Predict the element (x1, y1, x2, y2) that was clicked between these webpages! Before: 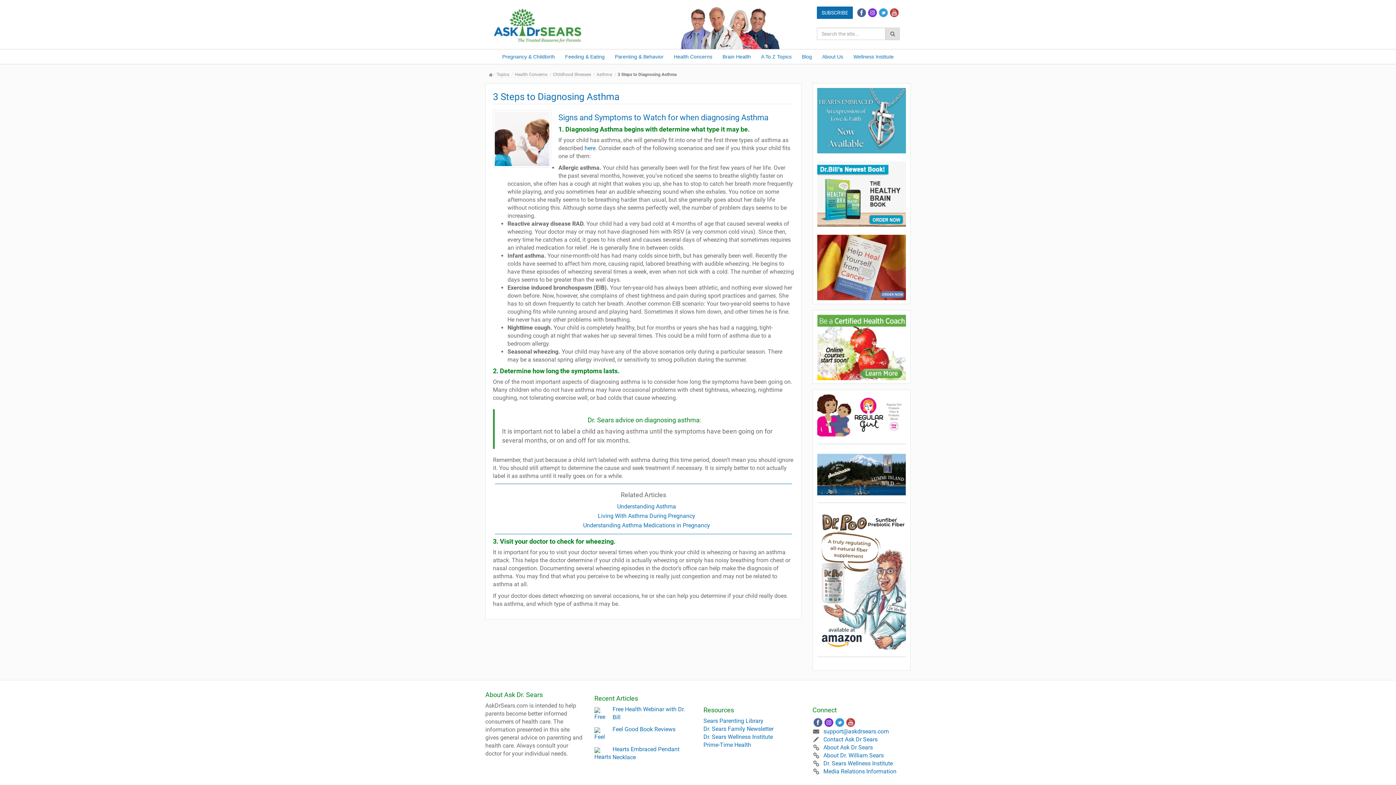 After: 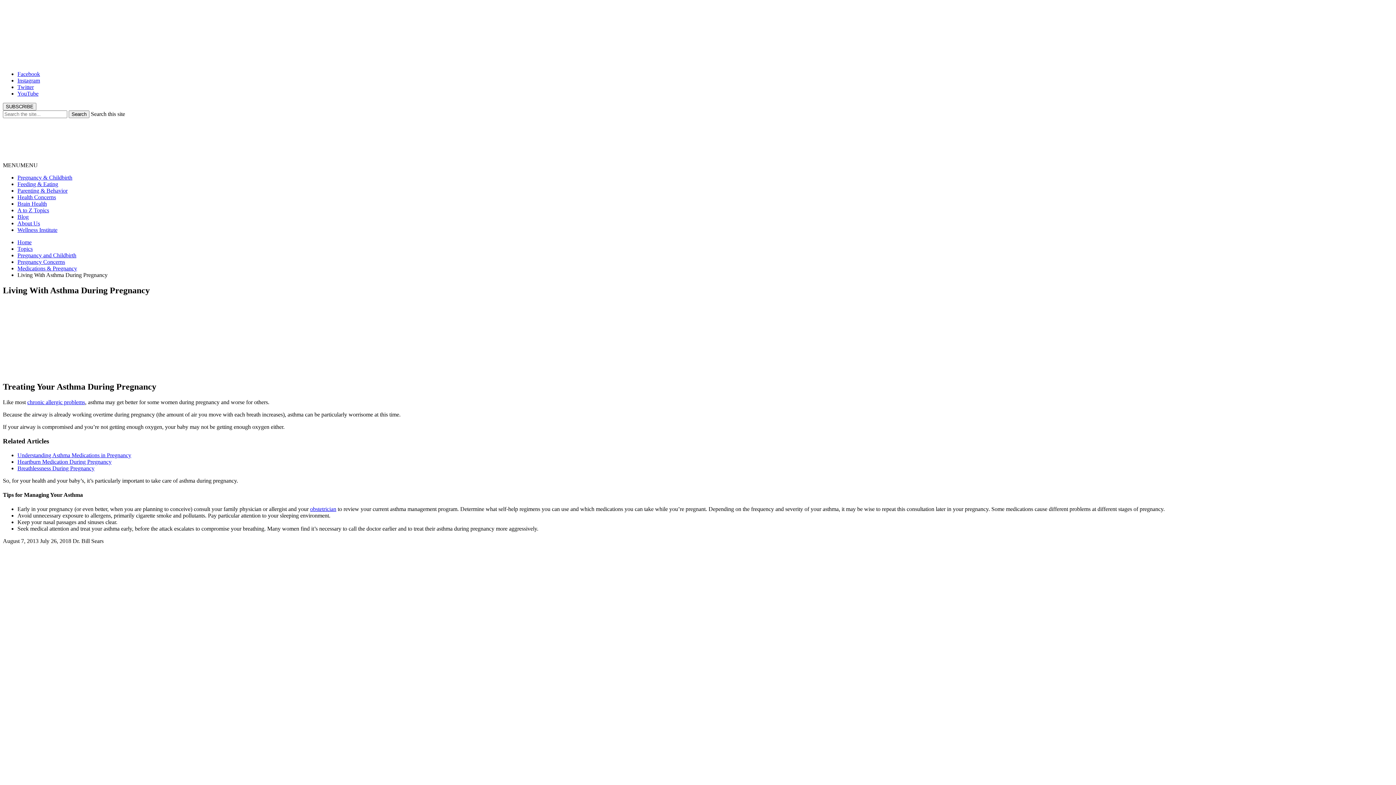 Action: label: Living With Asthma During Pregnancy bbox: (598, 512, 695, 519)